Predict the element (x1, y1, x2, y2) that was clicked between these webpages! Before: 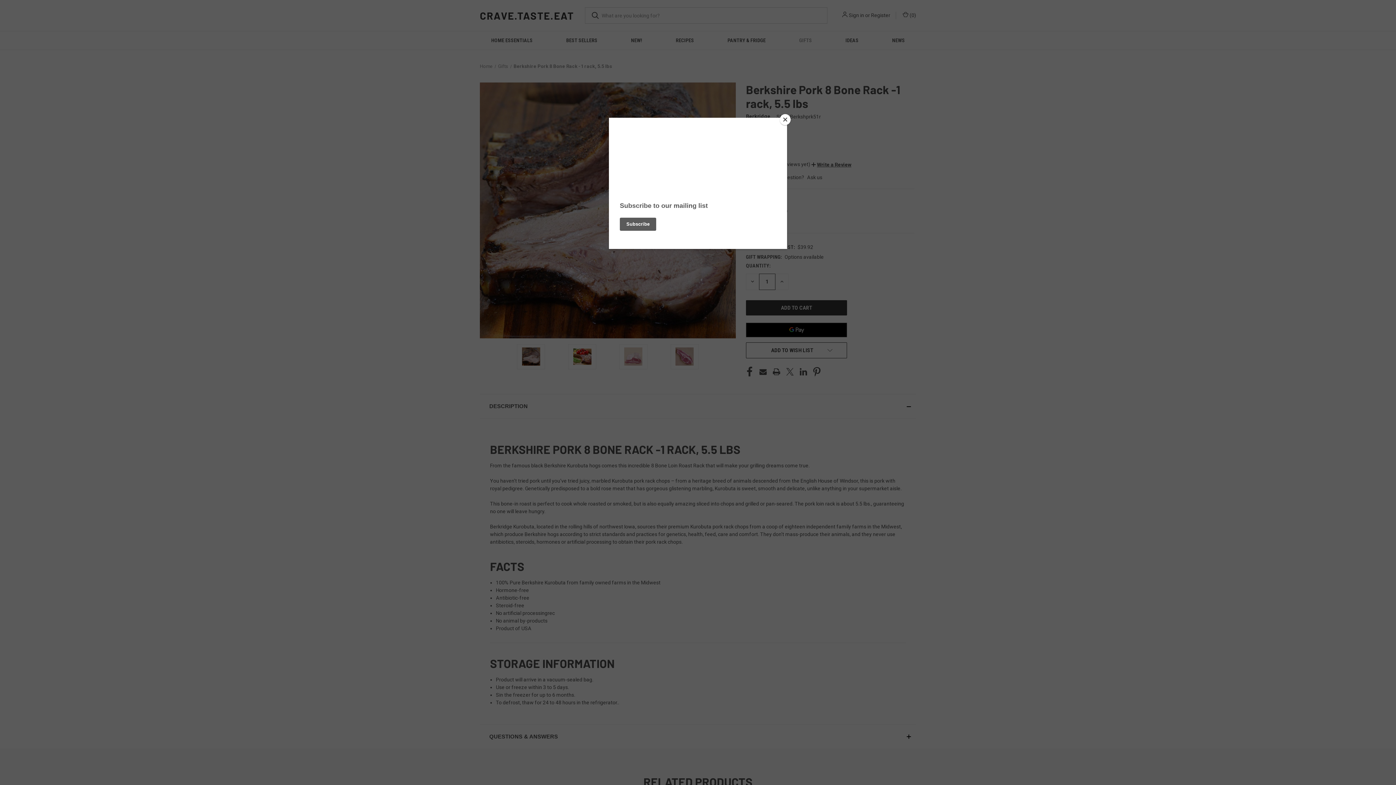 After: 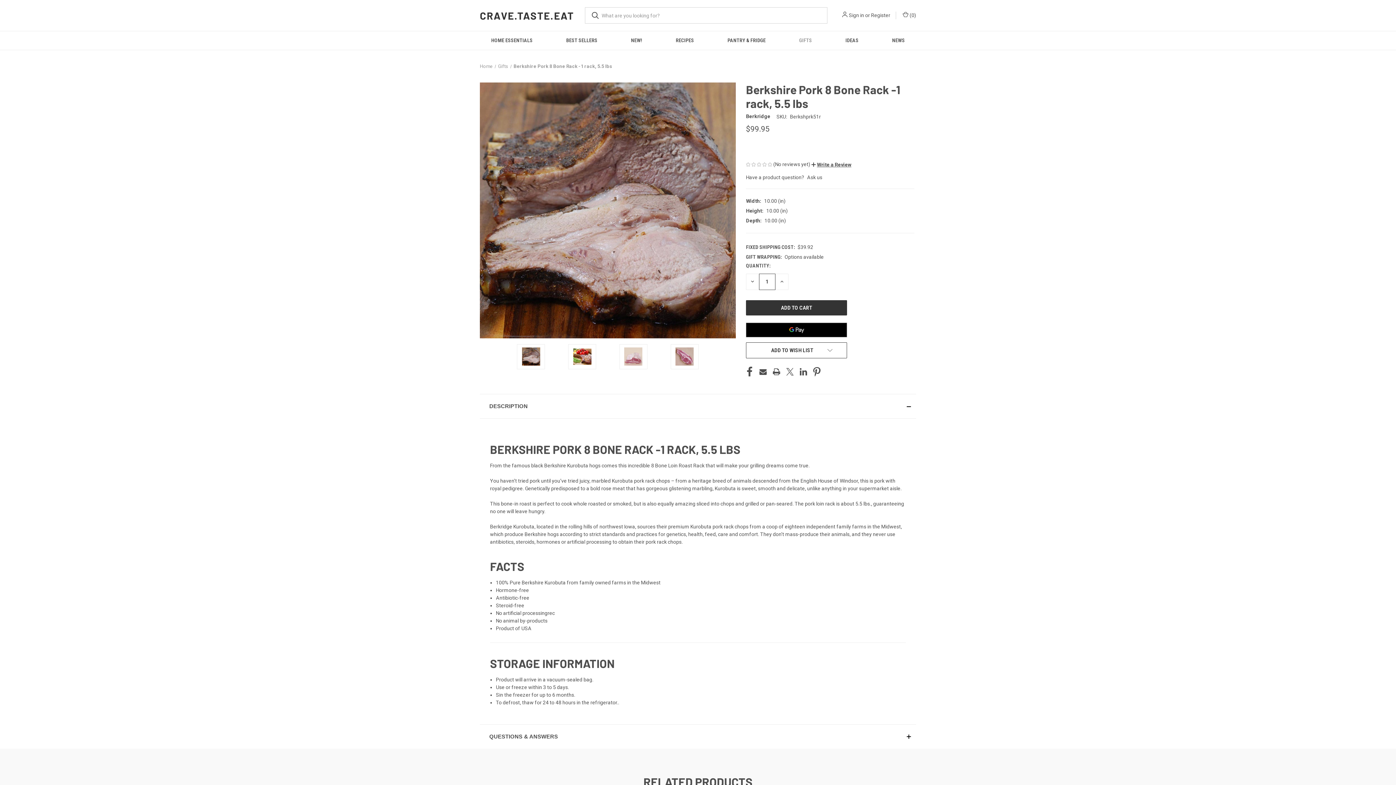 Action: bbox: (780, 114, 790, 125) label: Close